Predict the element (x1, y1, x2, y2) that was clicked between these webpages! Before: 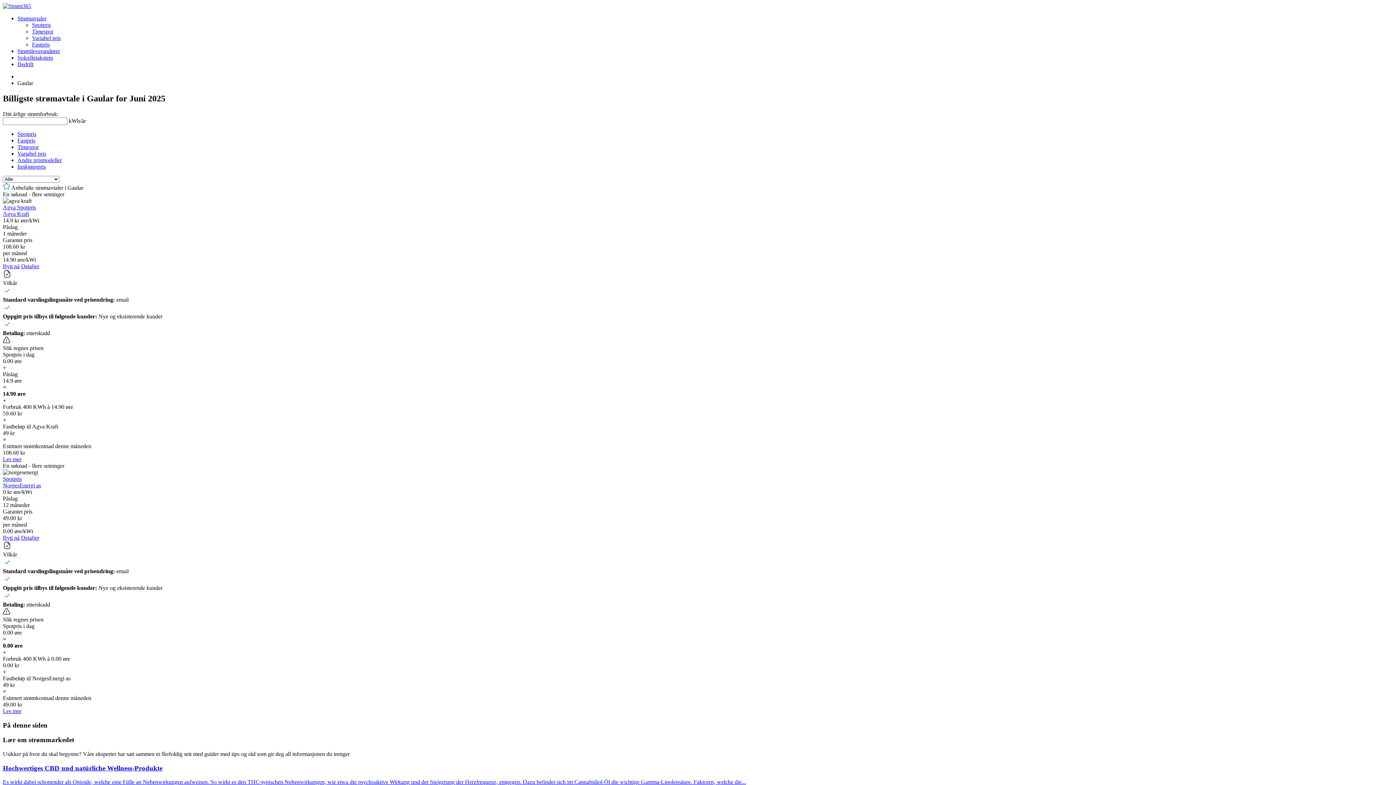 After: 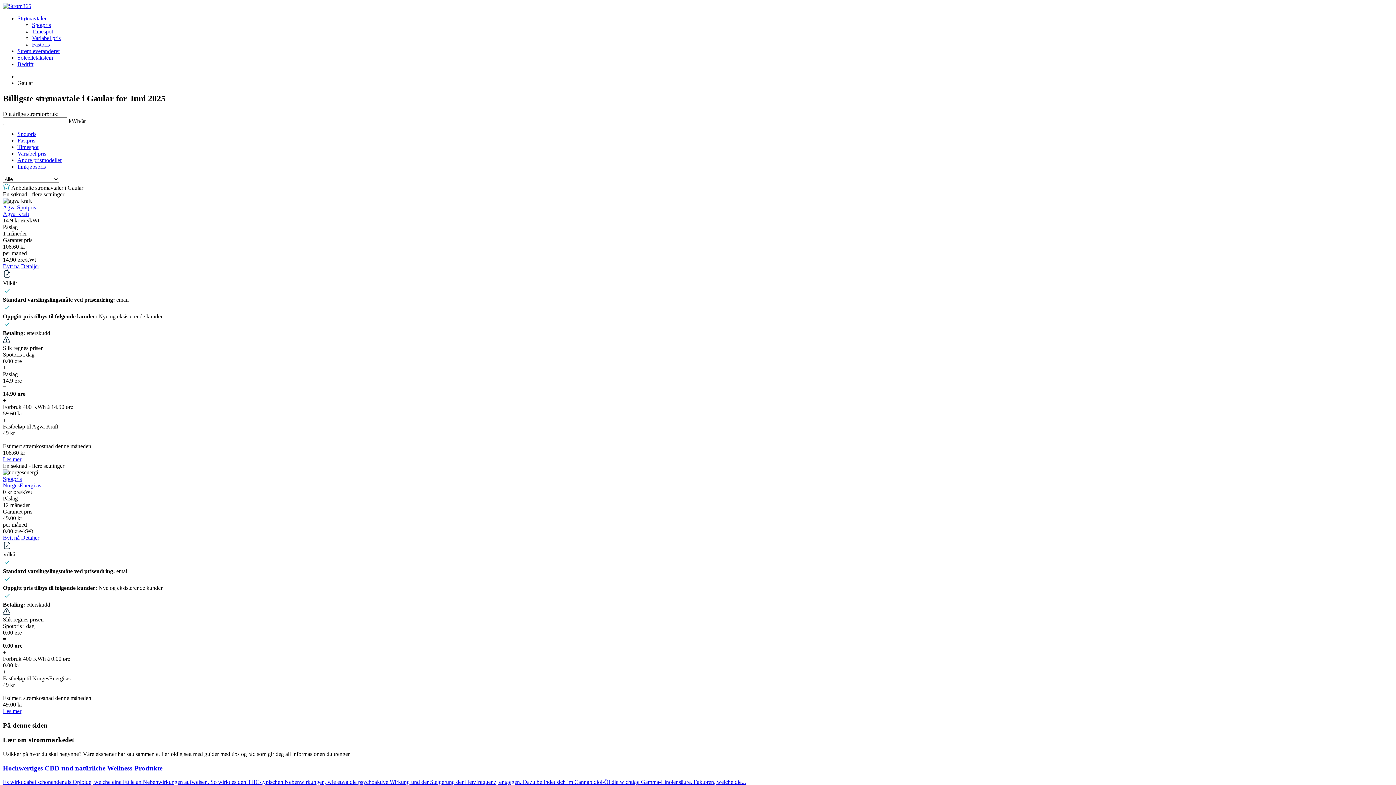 Action: label: Detaljer bbox: (21, 534, 39, 541)